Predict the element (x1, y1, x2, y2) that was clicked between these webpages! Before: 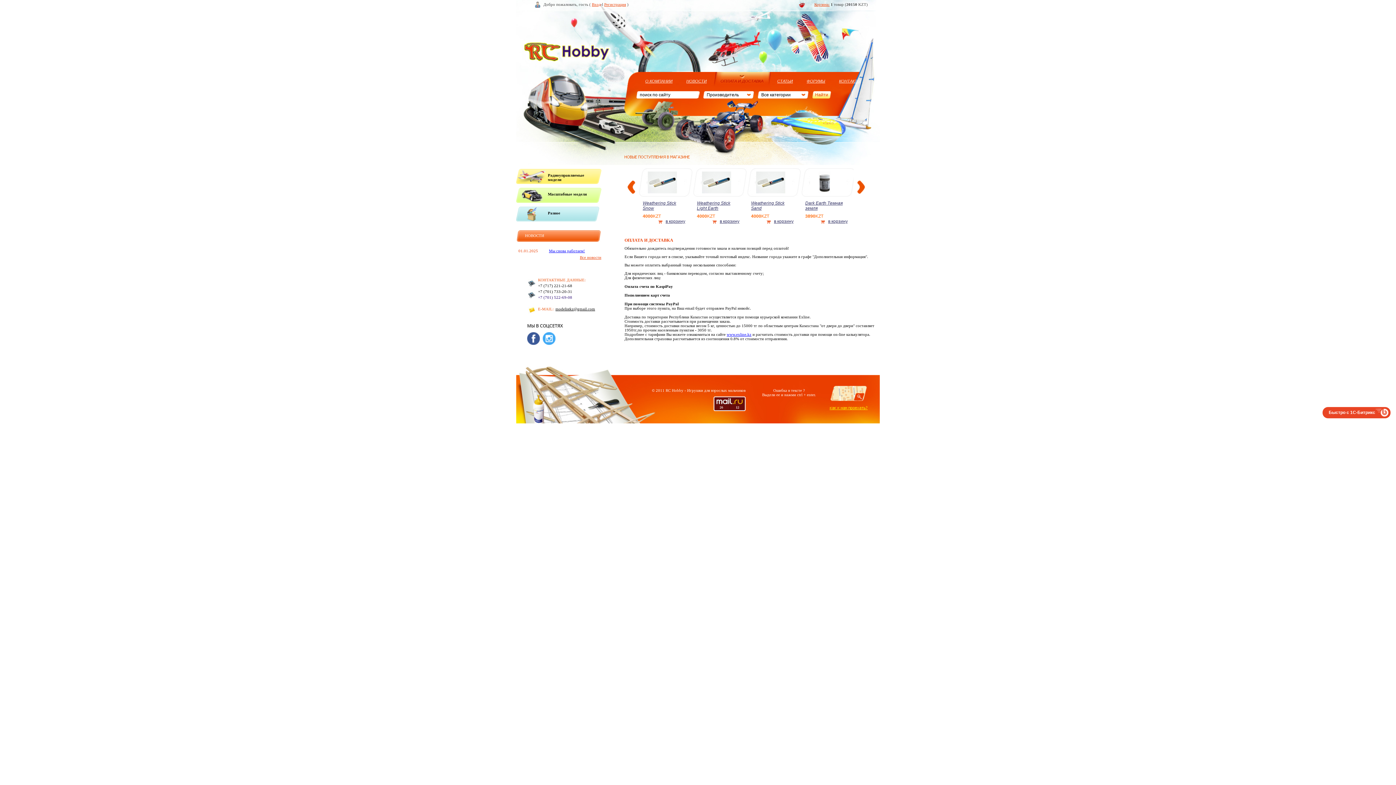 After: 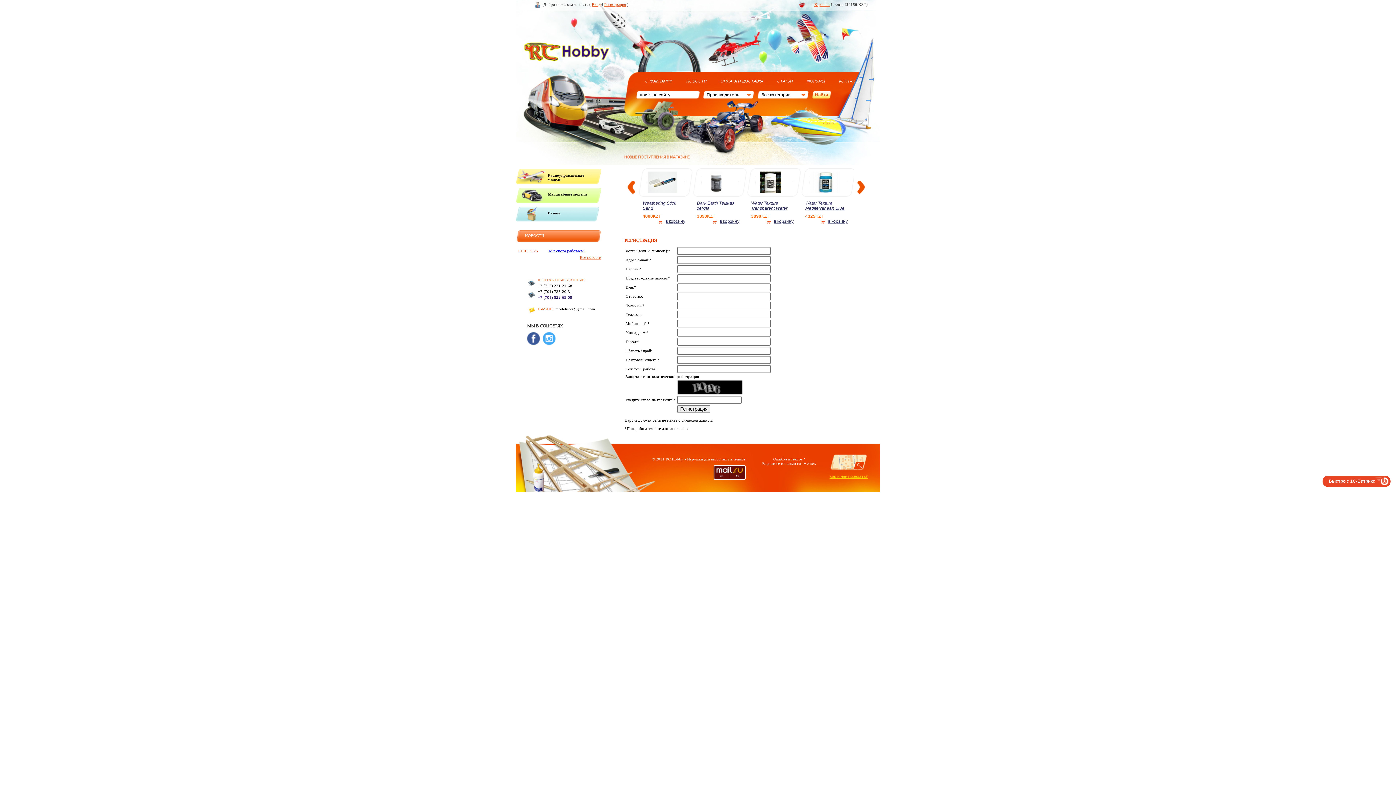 Action: label: Регистрация bbox: (604, 2, 626, 6)